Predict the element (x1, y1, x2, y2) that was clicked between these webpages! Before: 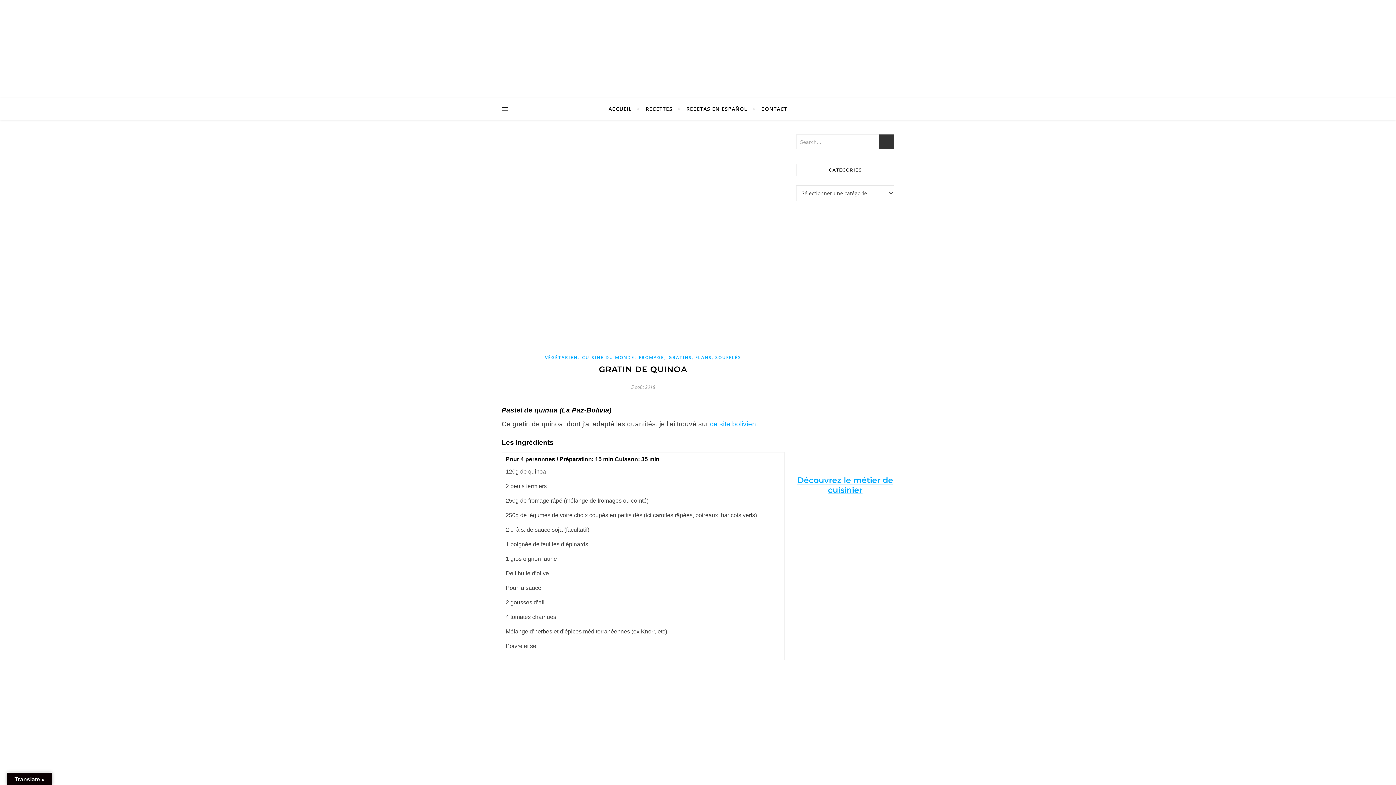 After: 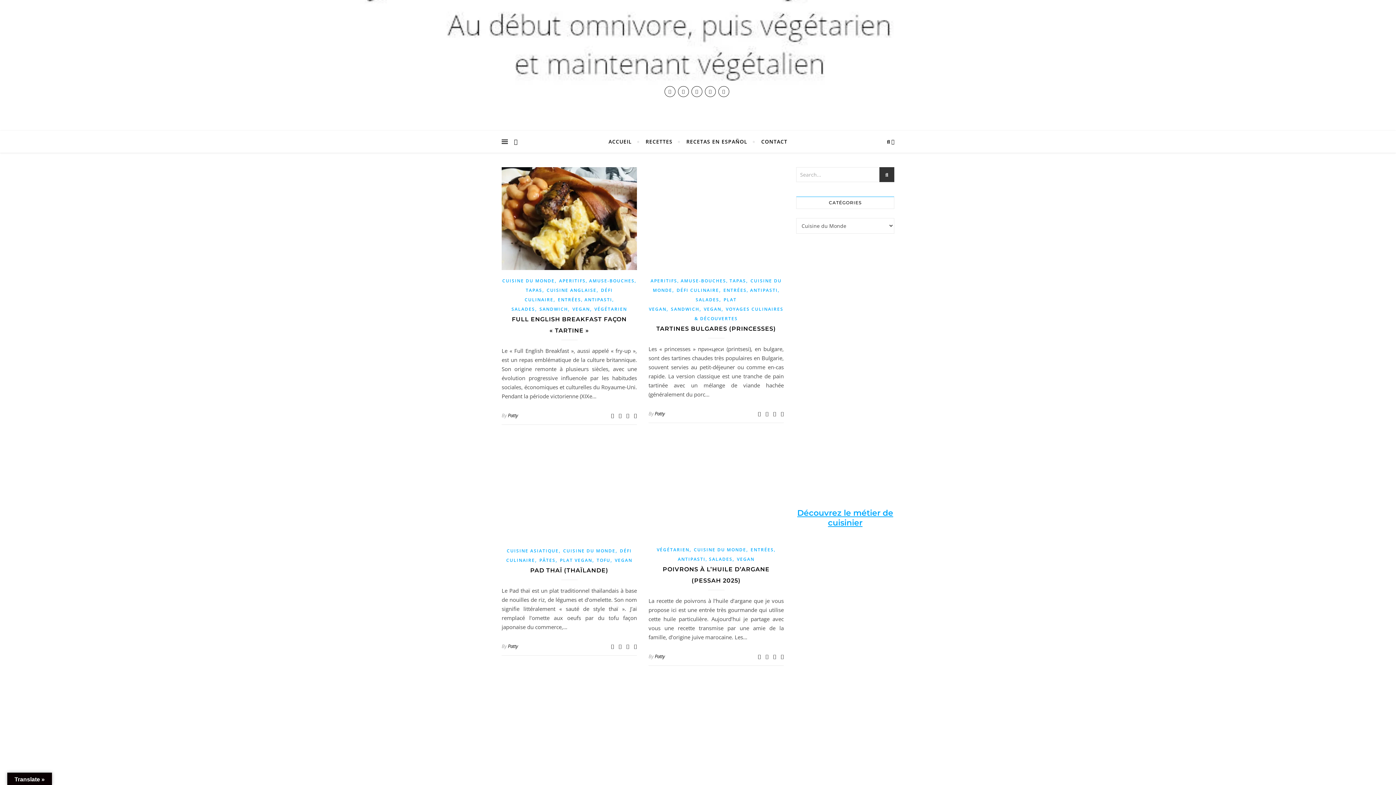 Action: label: CUISINE DU MONDE bbox: (582, 354, 634, 360)